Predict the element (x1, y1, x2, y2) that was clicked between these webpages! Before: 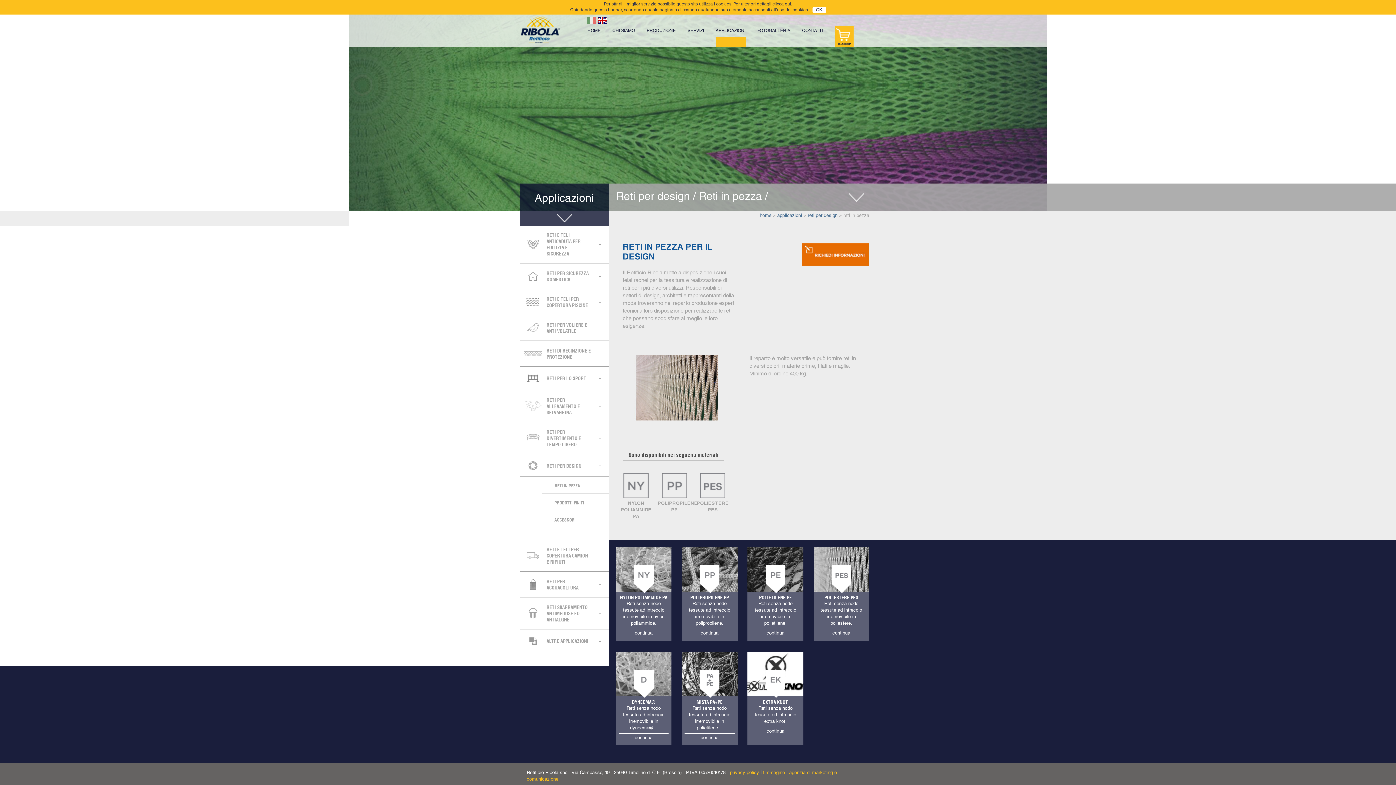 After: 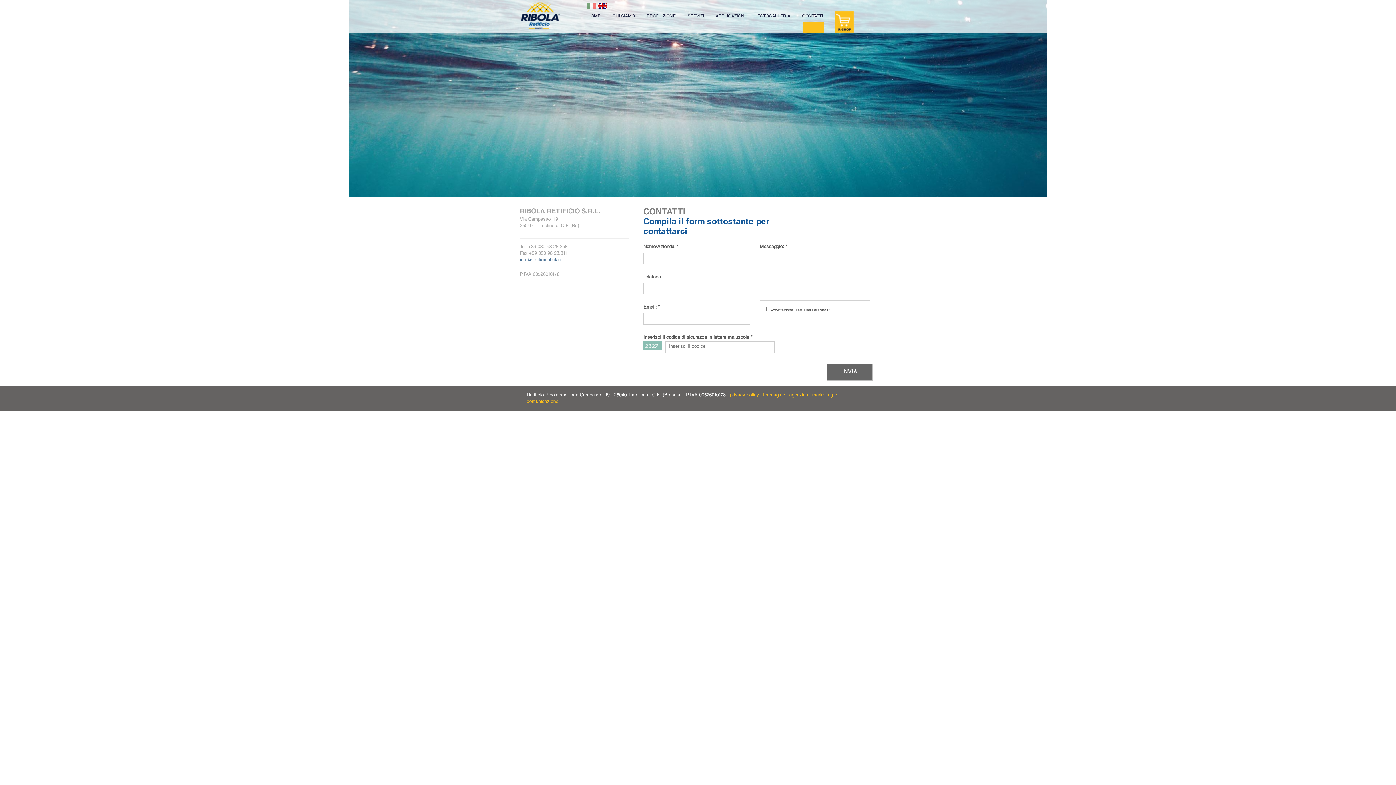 Action: bbox: (802, 243, 869, 268)